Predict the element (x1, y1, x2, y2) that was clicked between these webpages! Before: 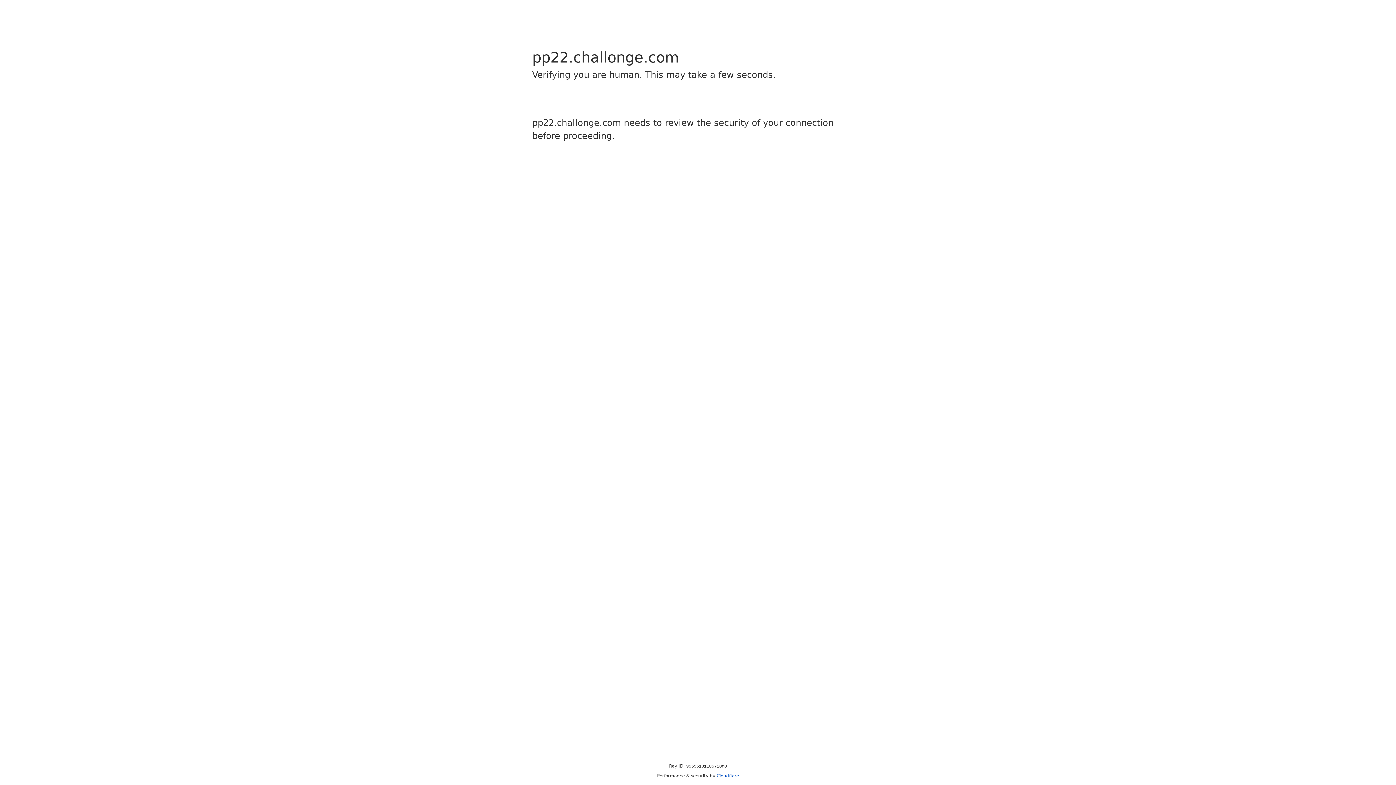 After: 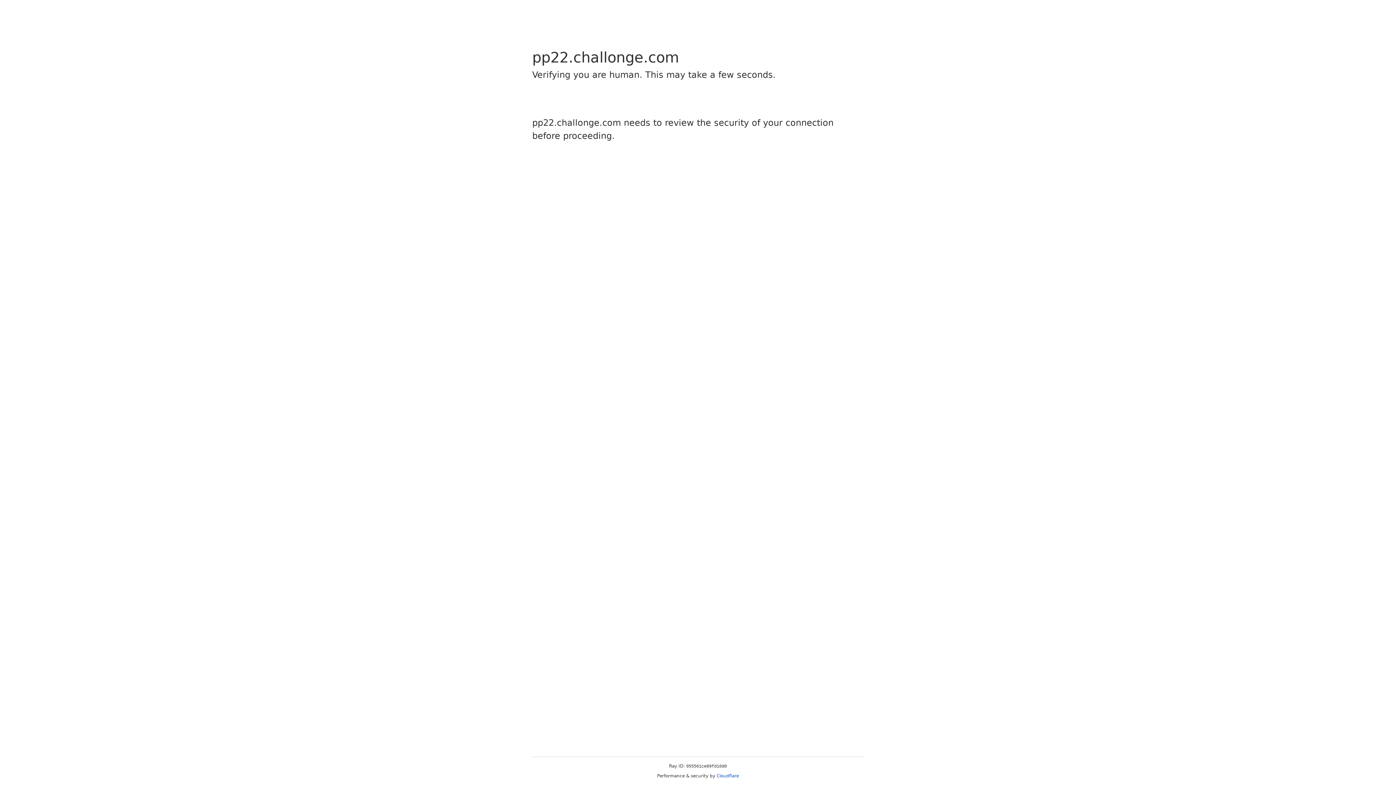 Action: label: Cloudflare bbox: (716, 773, 739, 778)